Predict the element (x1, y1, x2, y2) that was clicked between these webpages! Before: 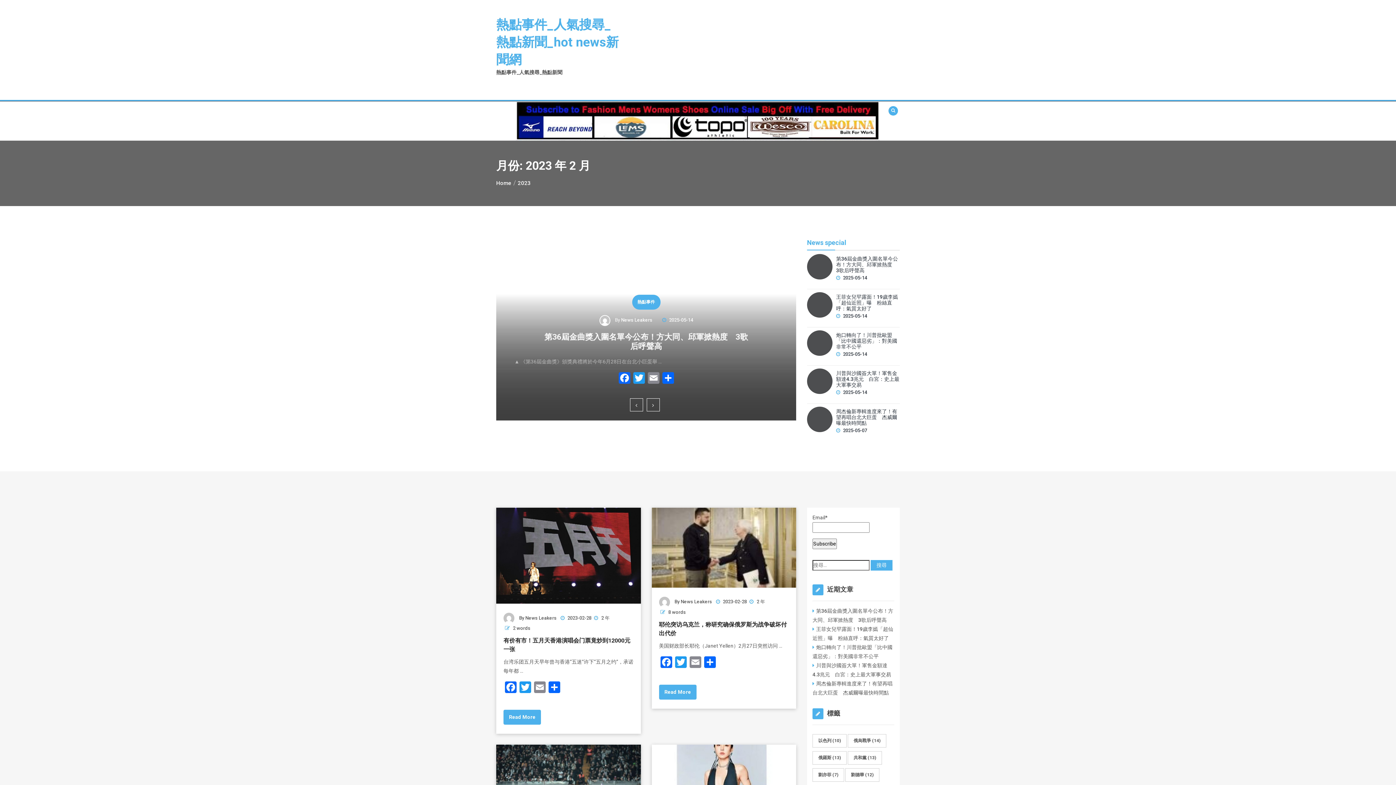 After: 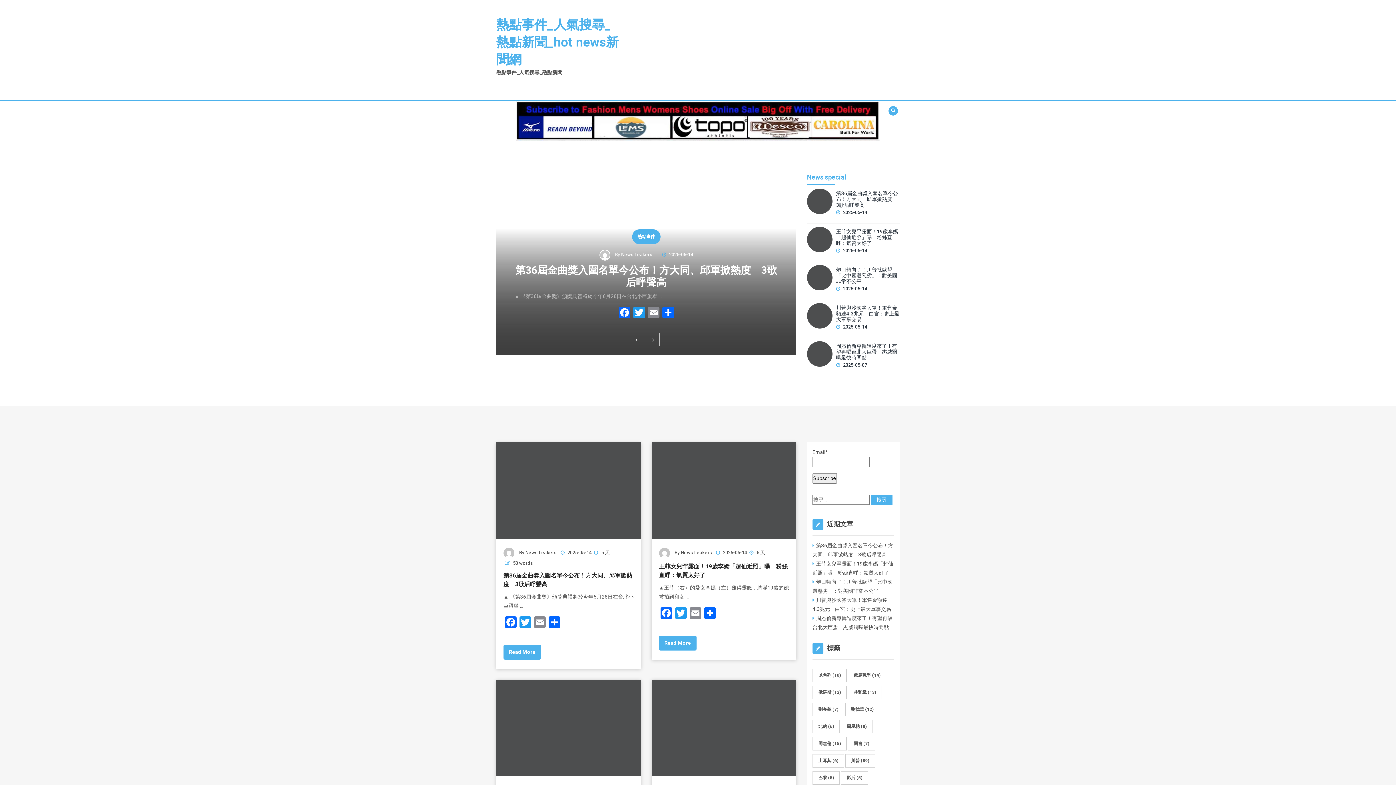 Action: bbox: (496, 17, 618, 67) label: 熱點事件_人氣搜尋_熱點新聞_hot news新聞網